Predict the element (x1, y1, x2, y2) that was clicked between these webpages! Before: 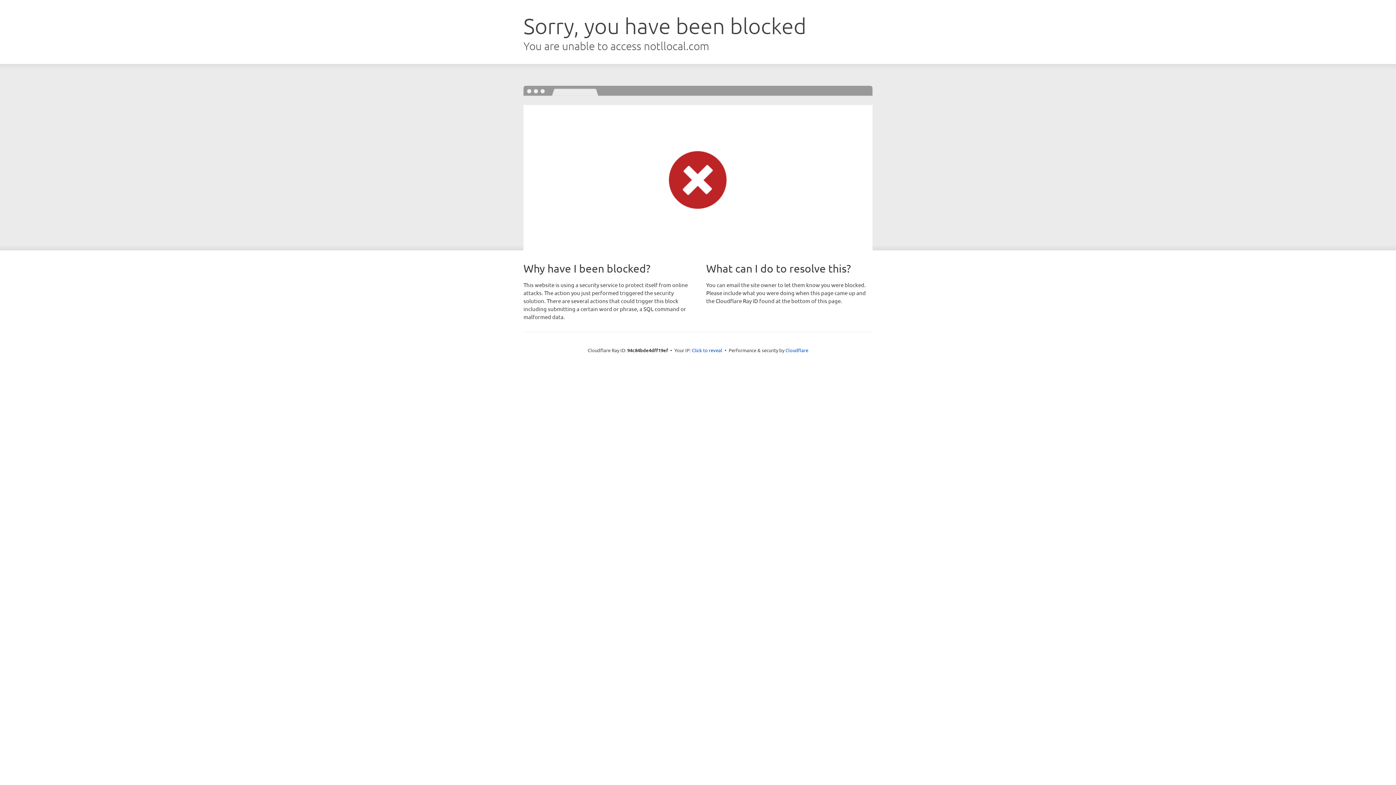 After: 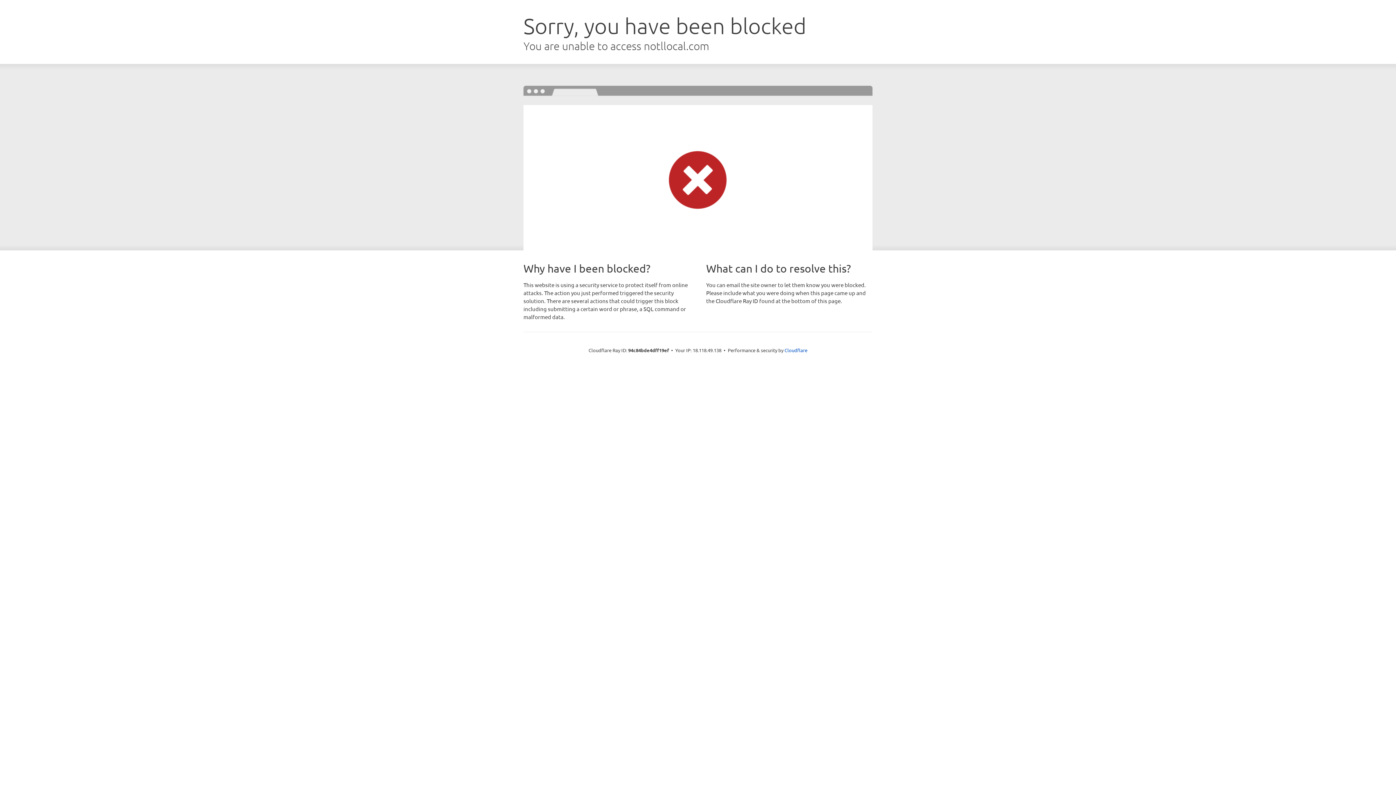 Action: bbox: (692, 346, 722, 353) label: Click to reveal